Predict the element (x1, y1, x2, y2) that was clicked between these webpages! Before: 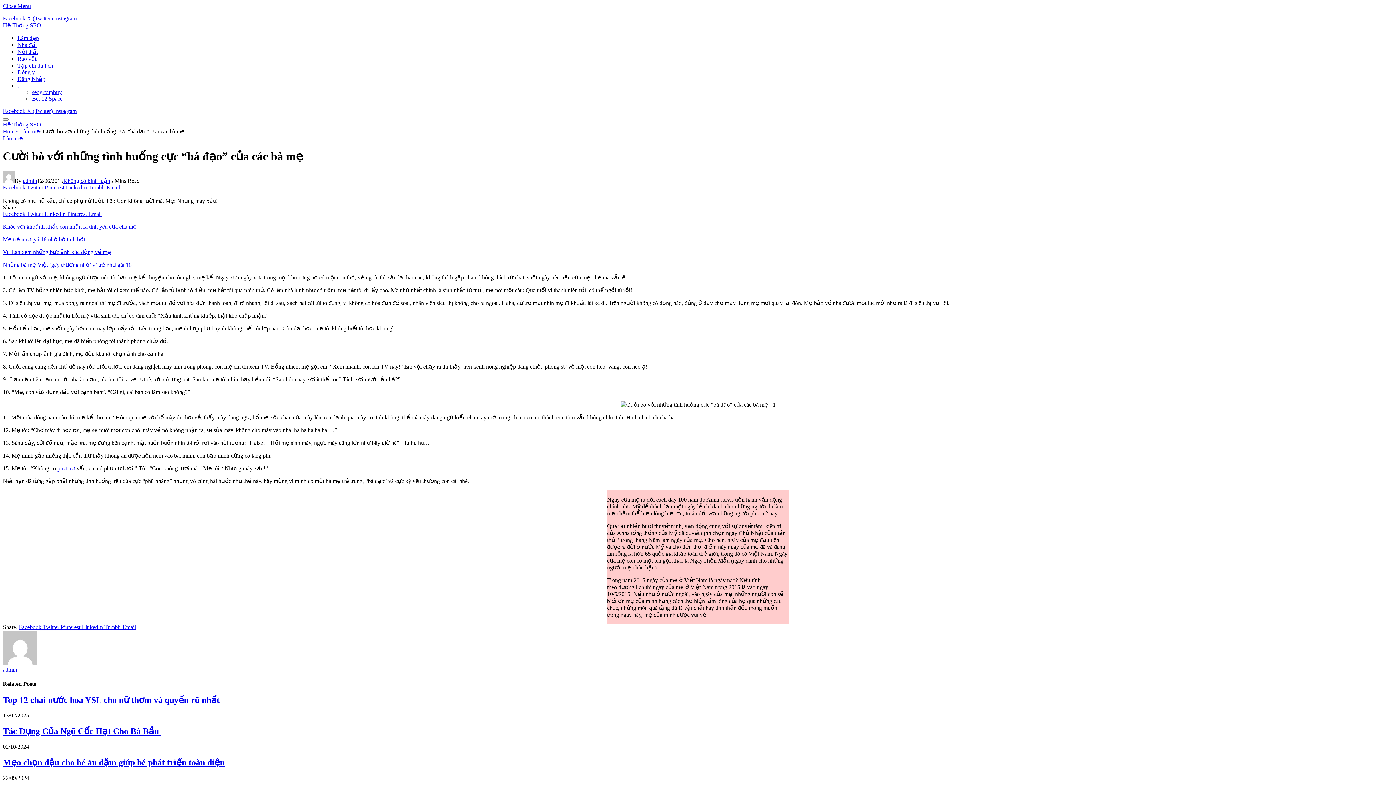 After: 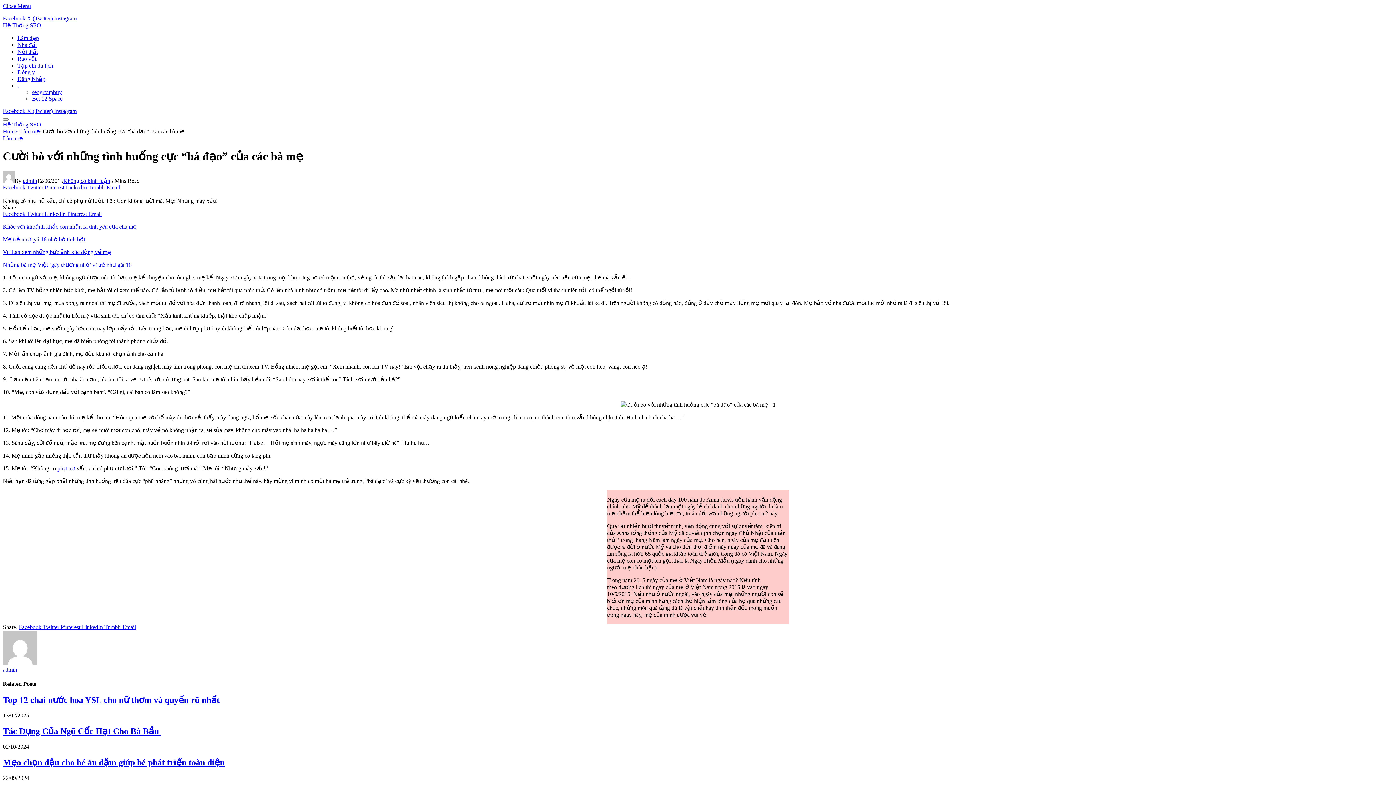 Action: label: Email bbox: (106, 184, 120, 190)